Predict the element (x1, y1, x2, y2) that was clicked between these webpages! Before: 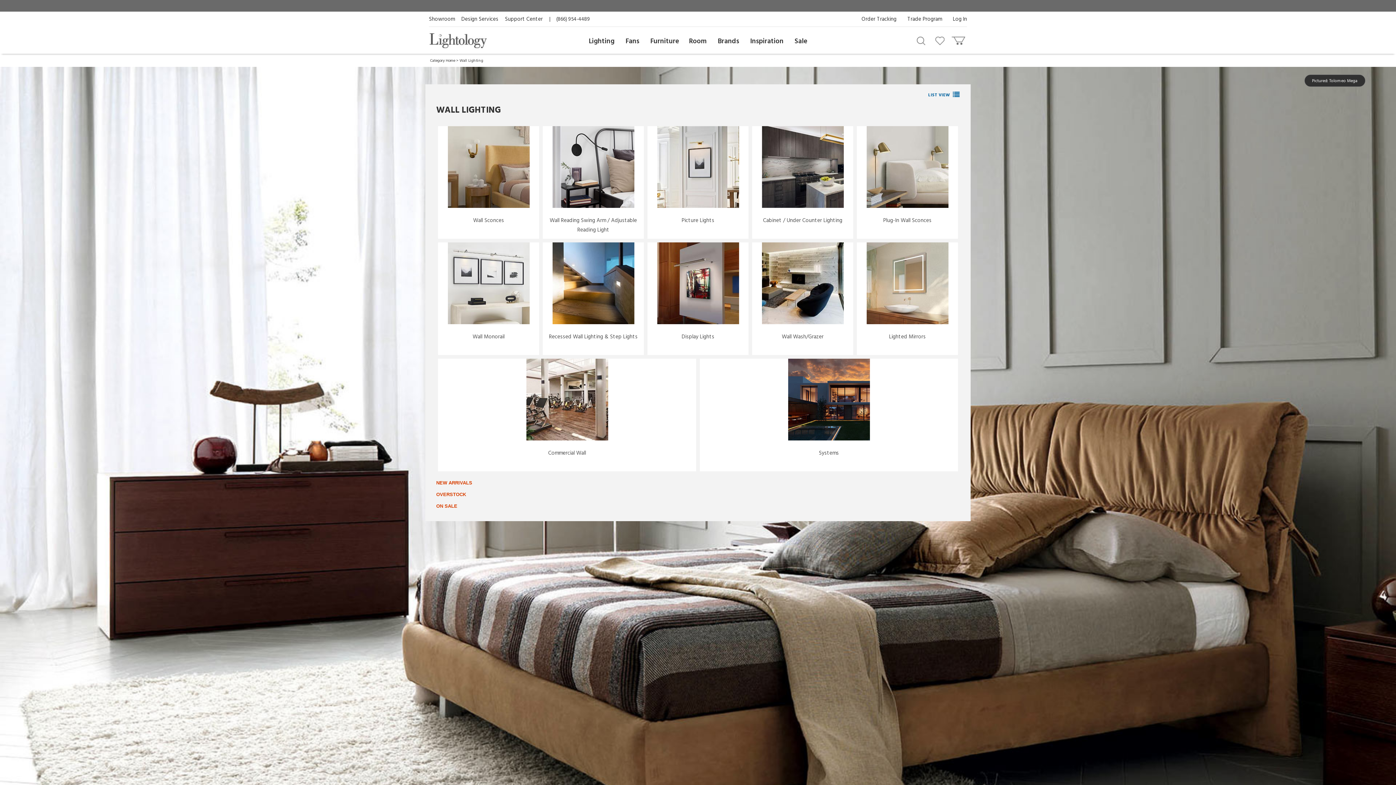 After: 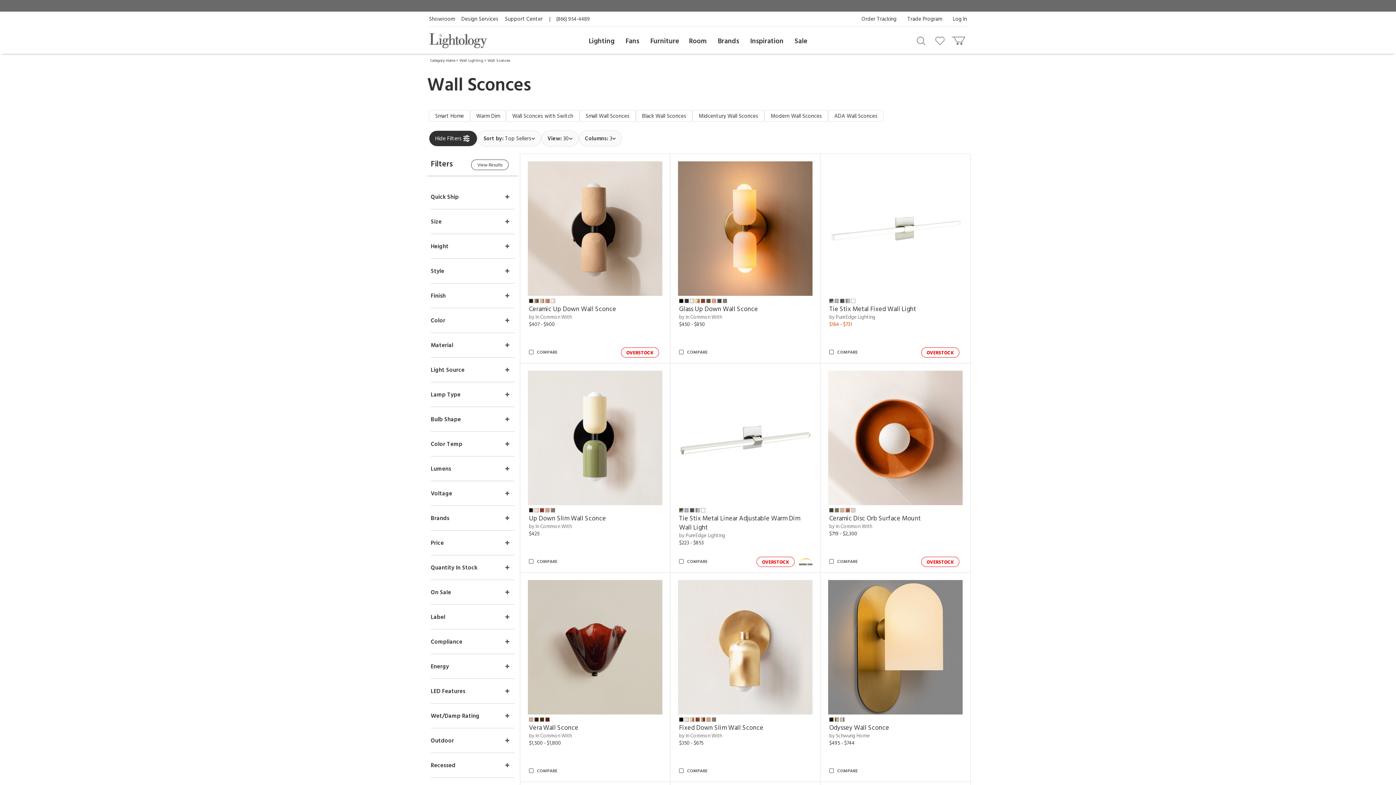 Action: bbox: (438, 126, 539, 207)